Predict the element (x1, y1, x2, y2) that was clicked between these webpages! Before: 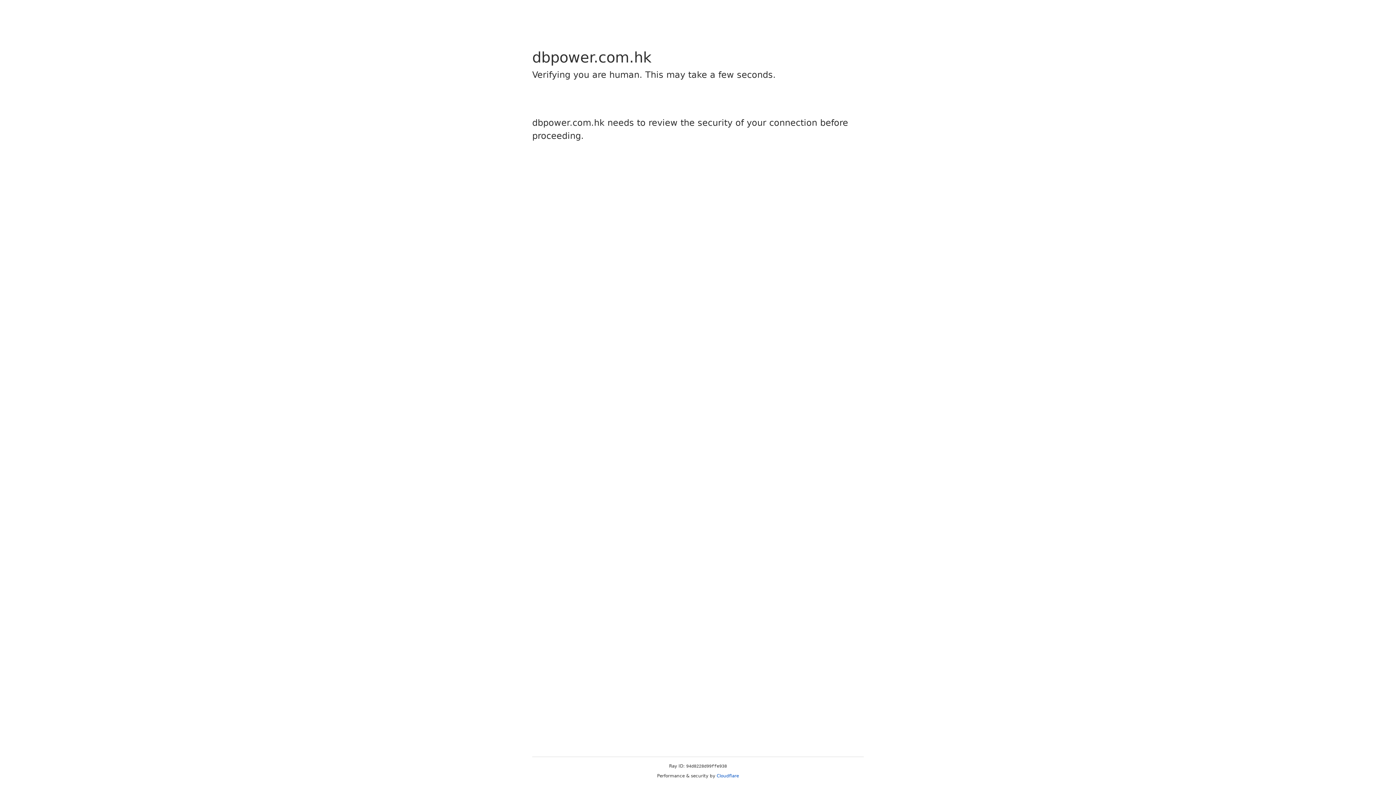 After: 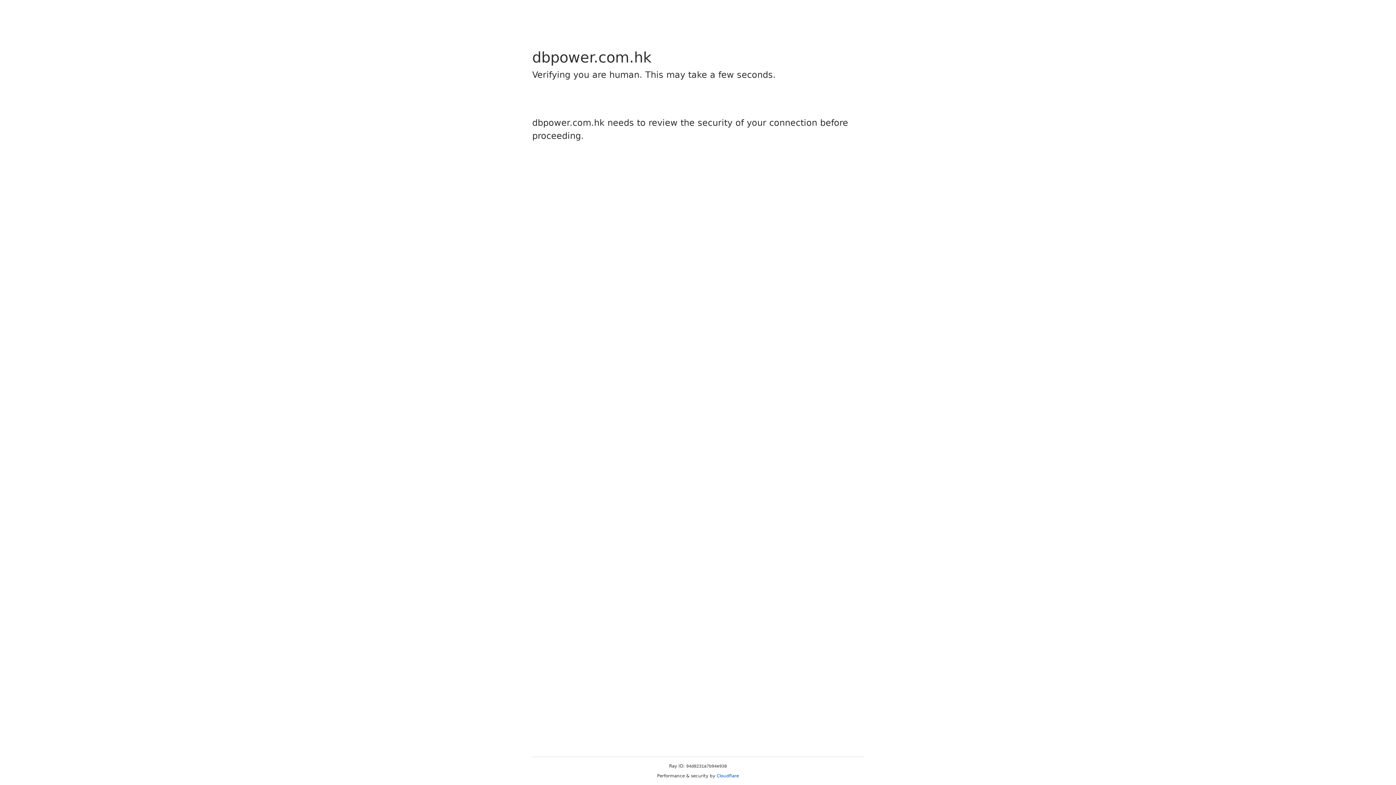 Action: bbox: (716, 773, 739, 778) label: Cloudflare